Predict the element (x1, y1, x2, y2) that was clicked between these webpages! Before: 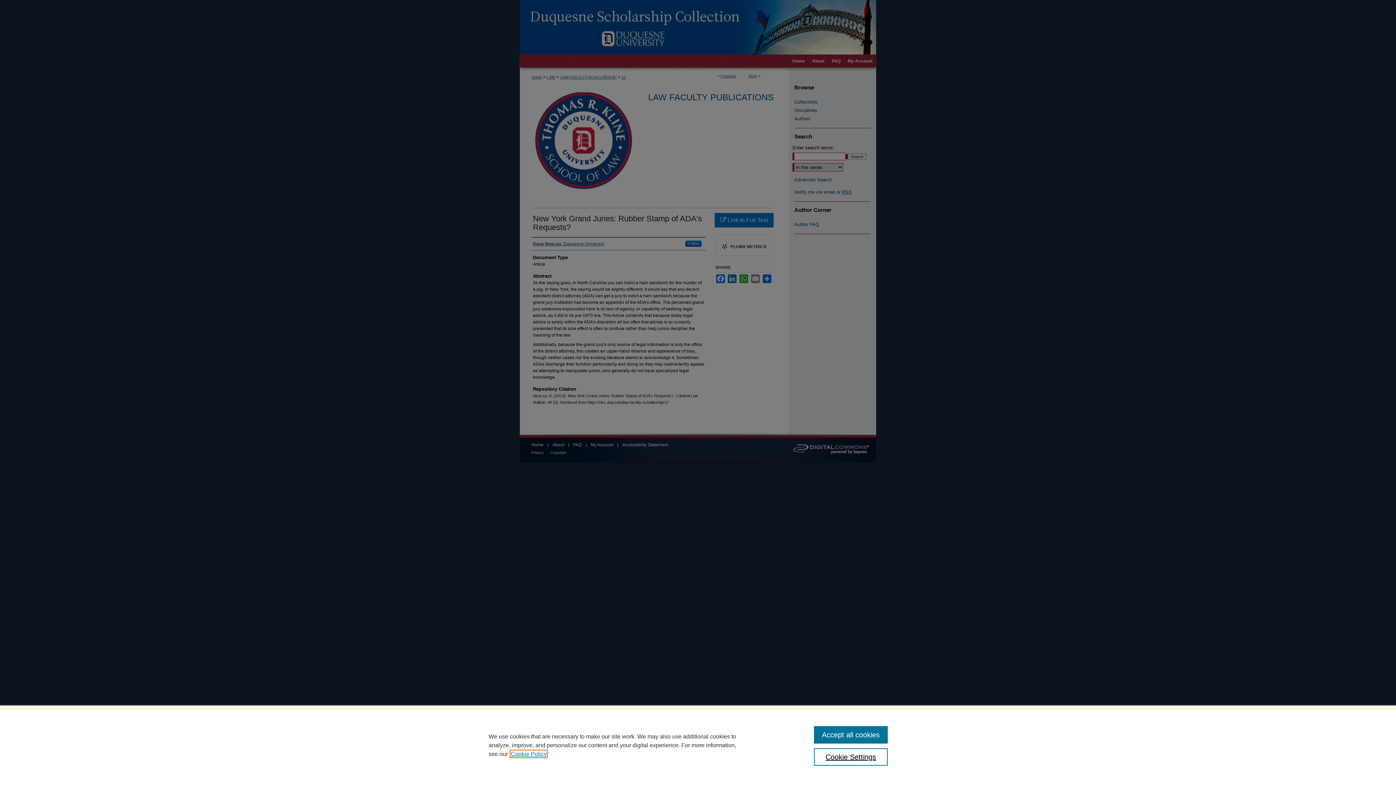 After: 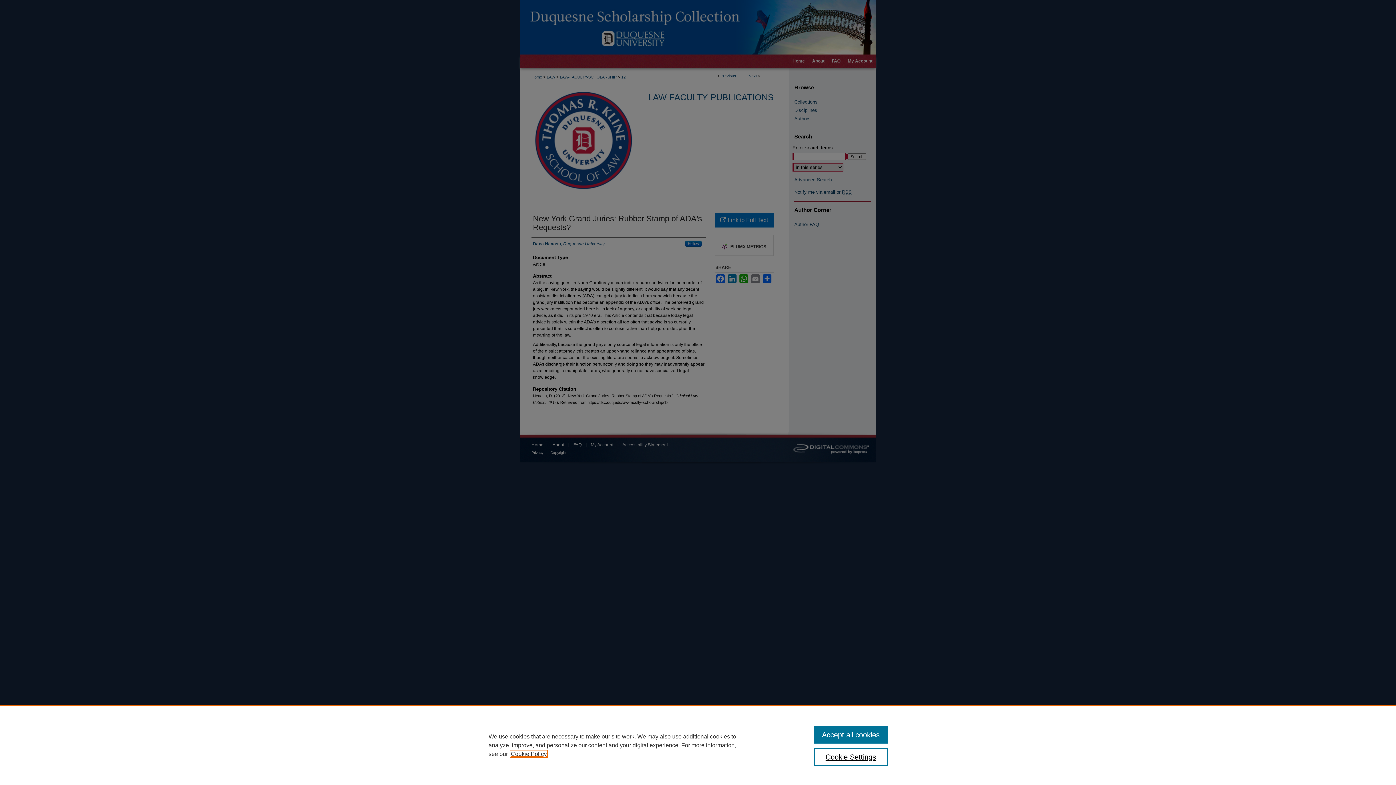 Action: label: , opens in a new tab bbox: (510, 751, 546, 757)